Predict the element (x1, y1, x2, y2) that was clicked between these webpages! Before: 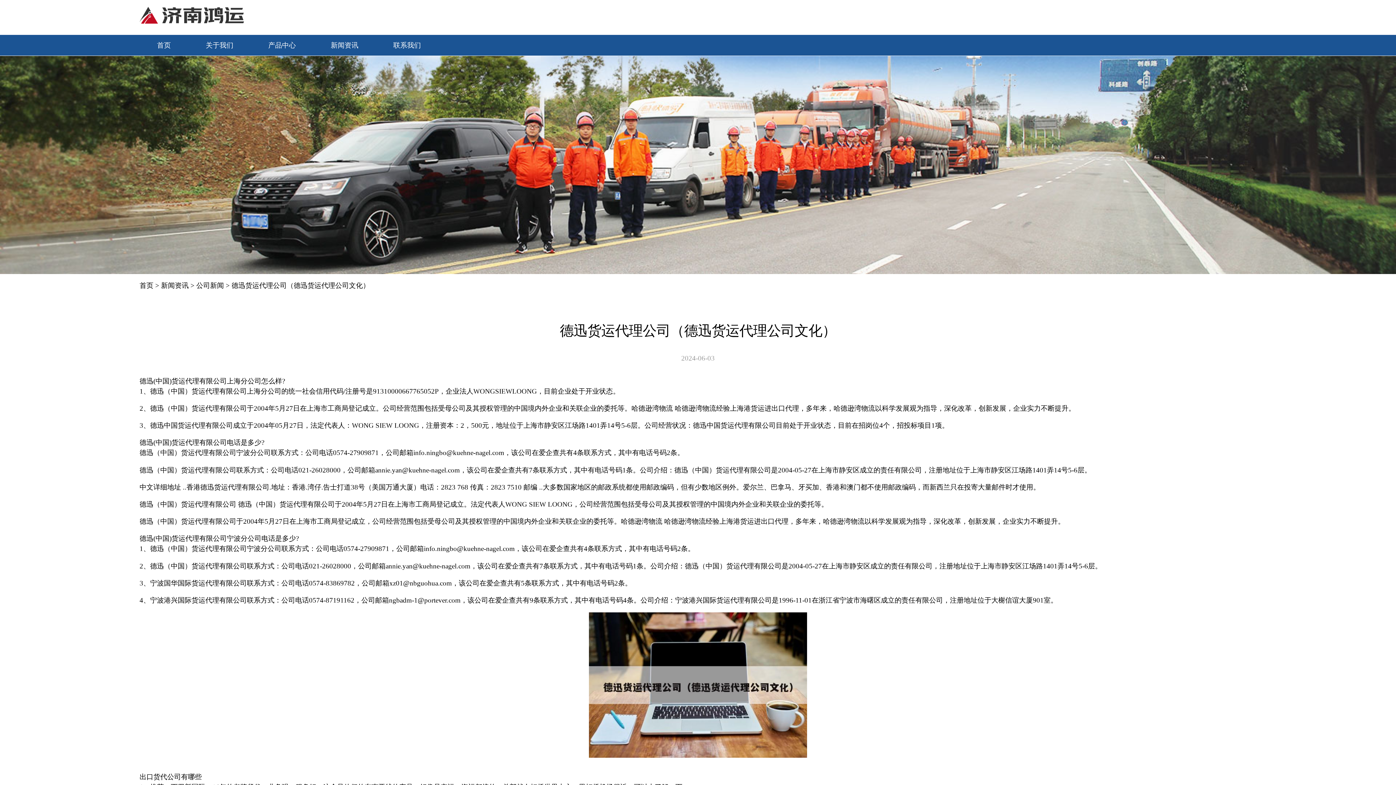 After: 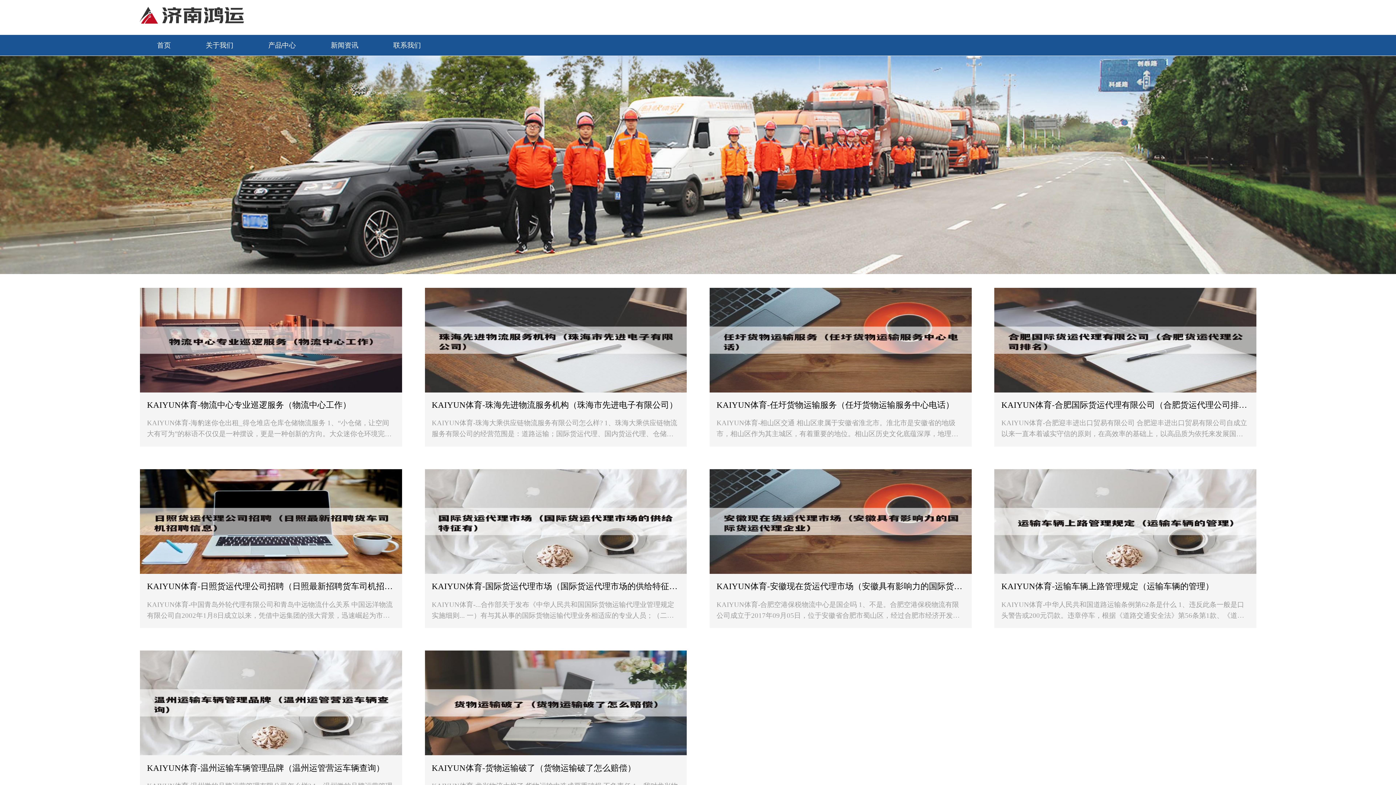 Action: label: 新闻资讯 bbox: (161, 281, 188, 289)